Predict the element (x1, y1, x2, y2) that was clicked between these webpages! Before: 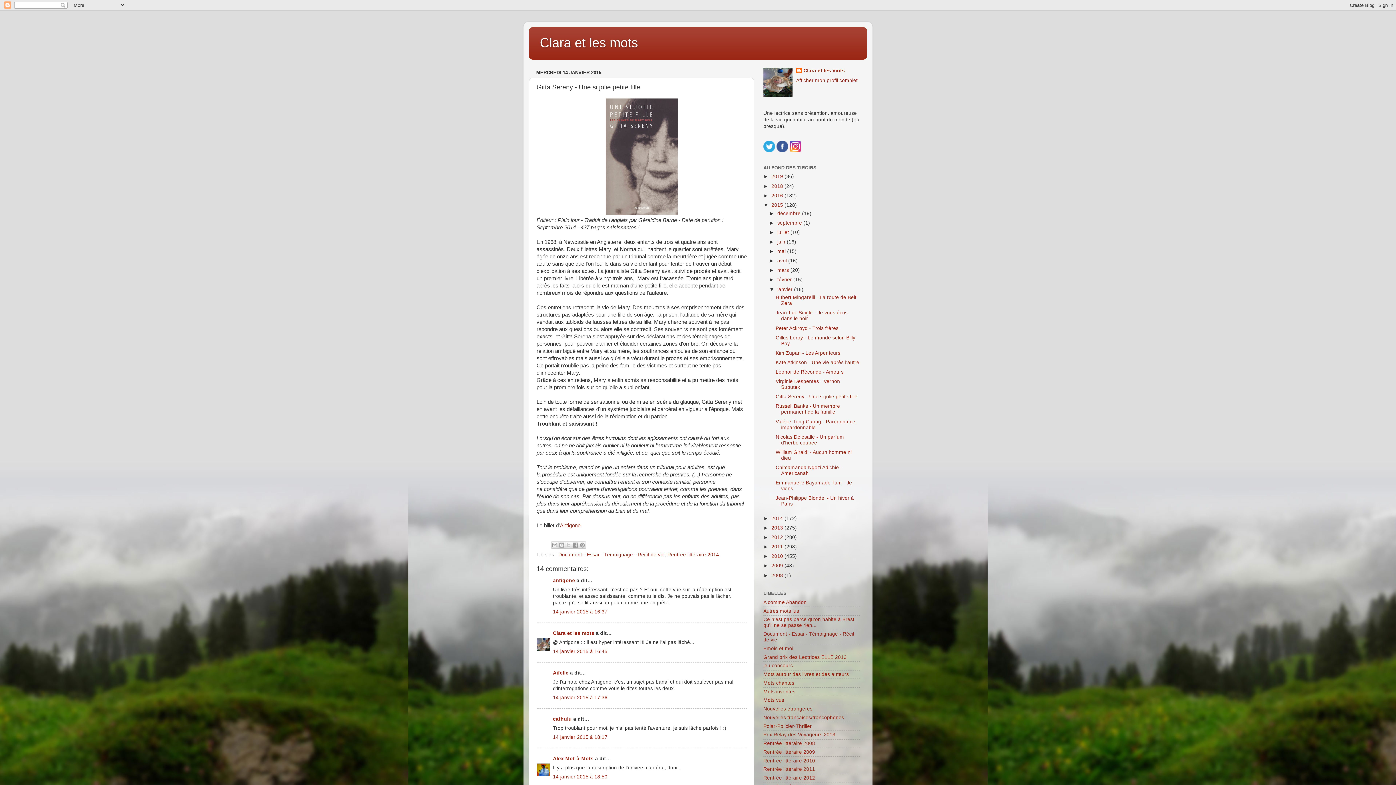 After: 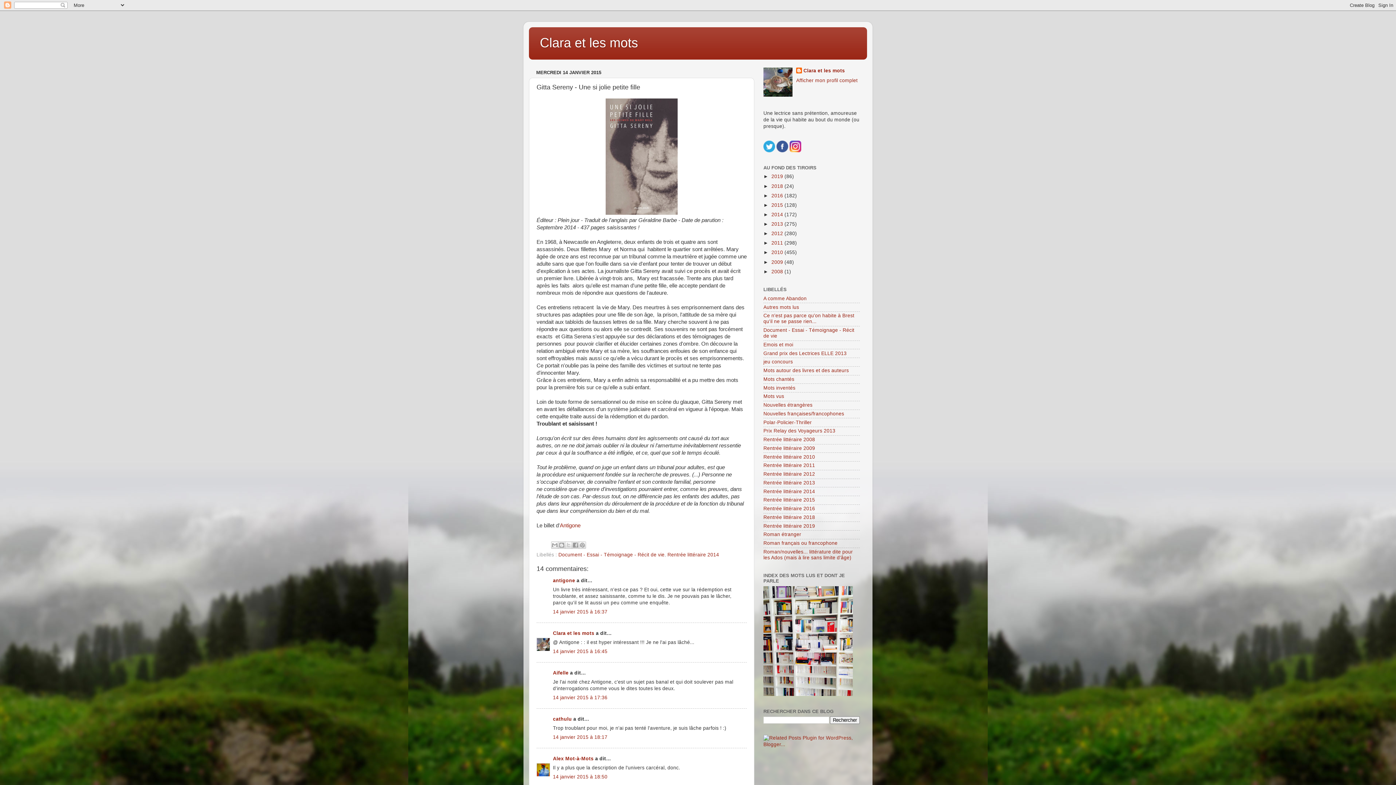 Action: label: ▼   bbox: (763, 202, 771, 207)